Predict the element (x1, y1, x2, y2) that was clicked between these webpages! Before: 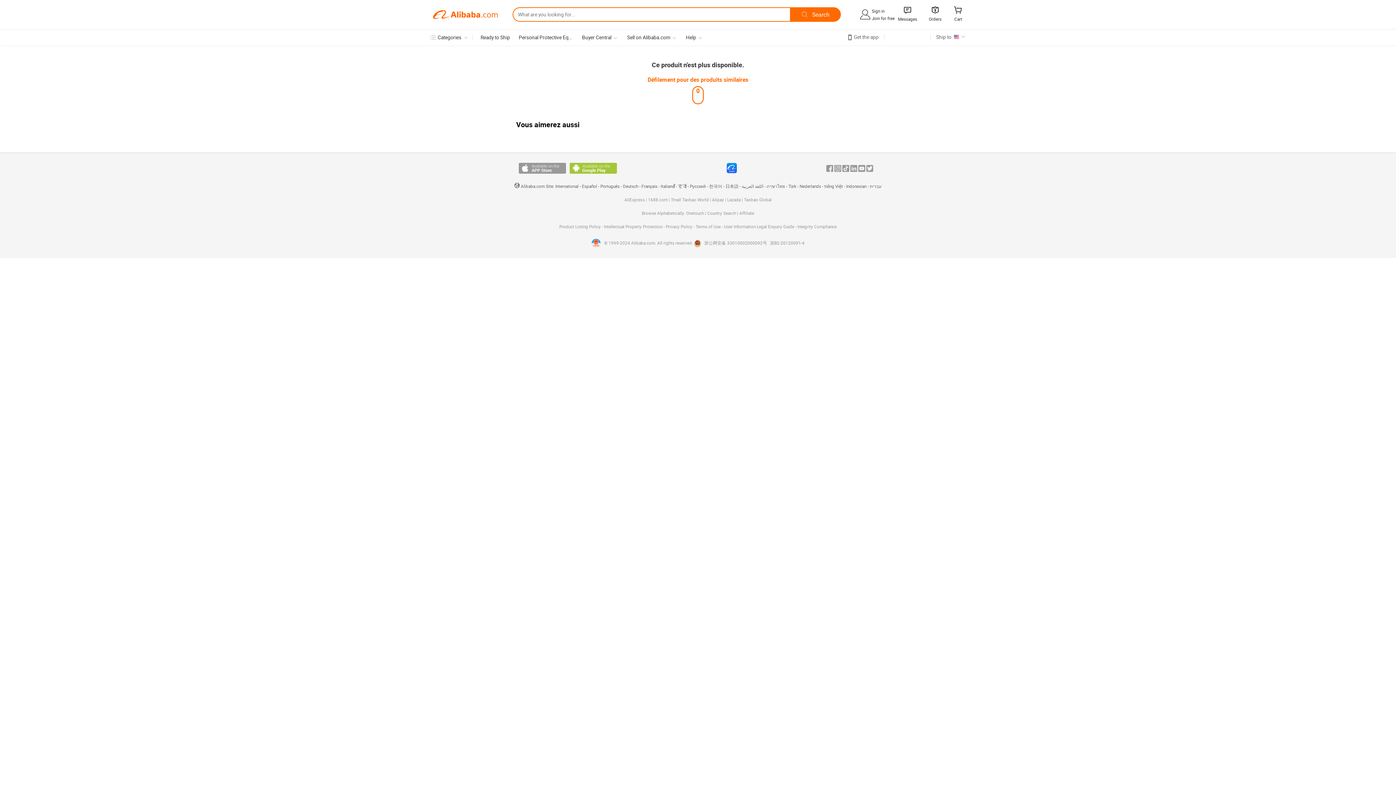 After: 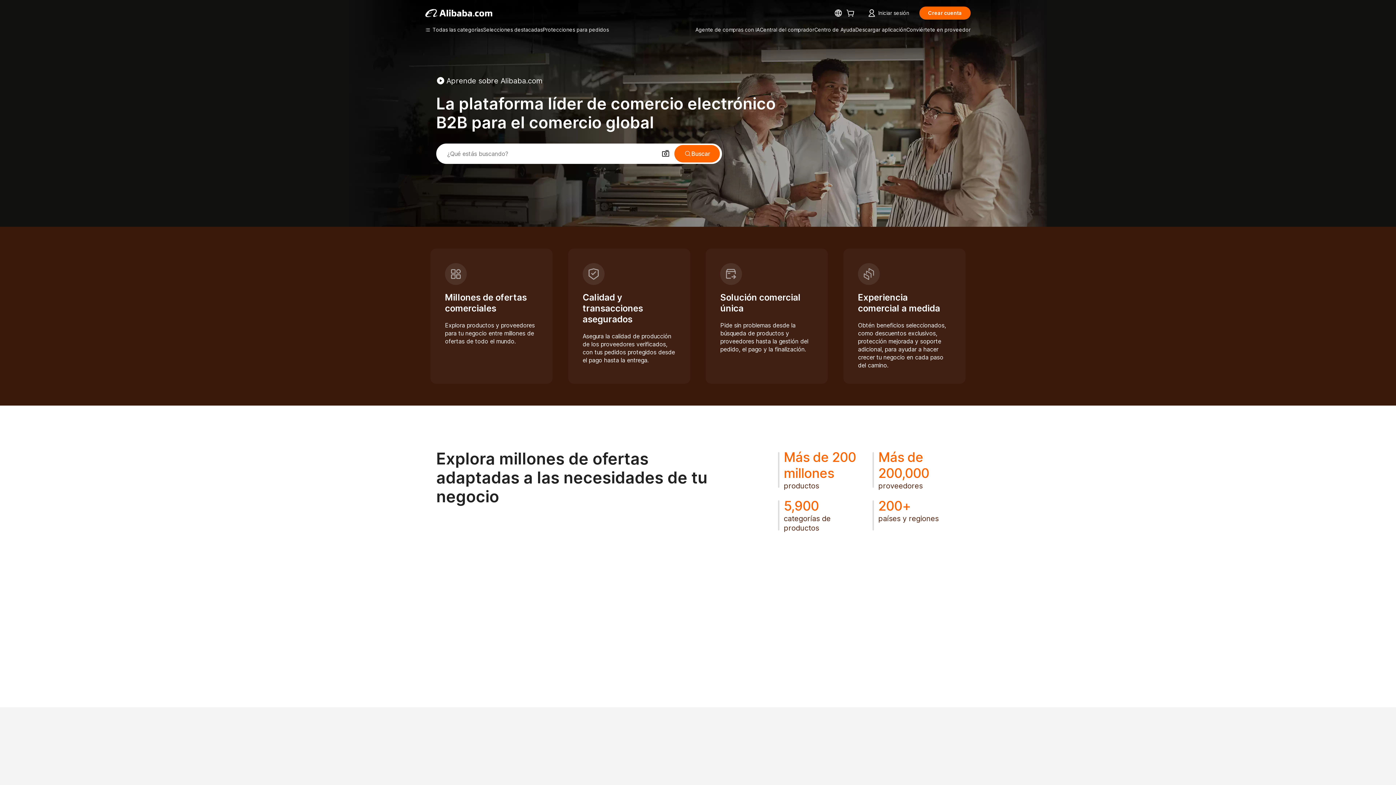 Action: bbox: (582, 184, 597, 189) label: Español